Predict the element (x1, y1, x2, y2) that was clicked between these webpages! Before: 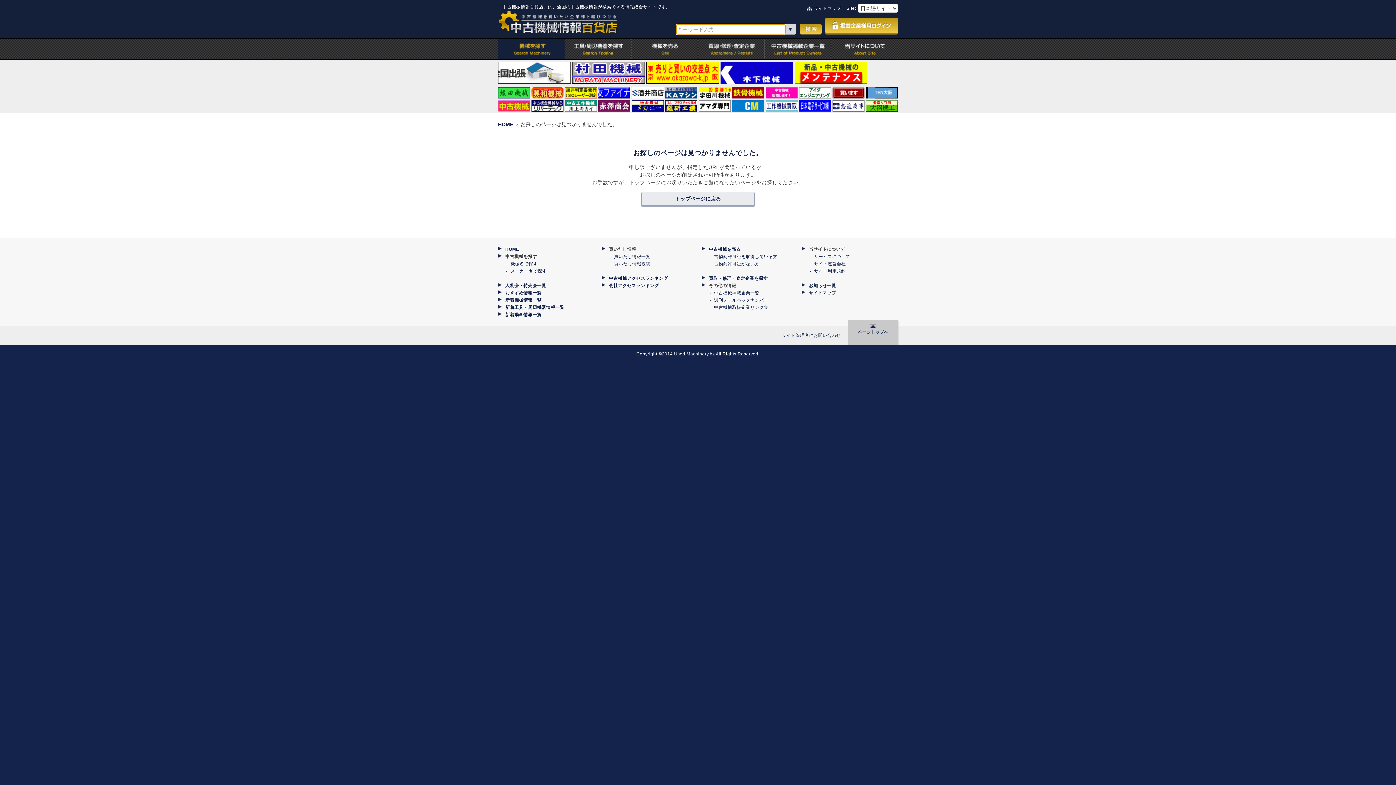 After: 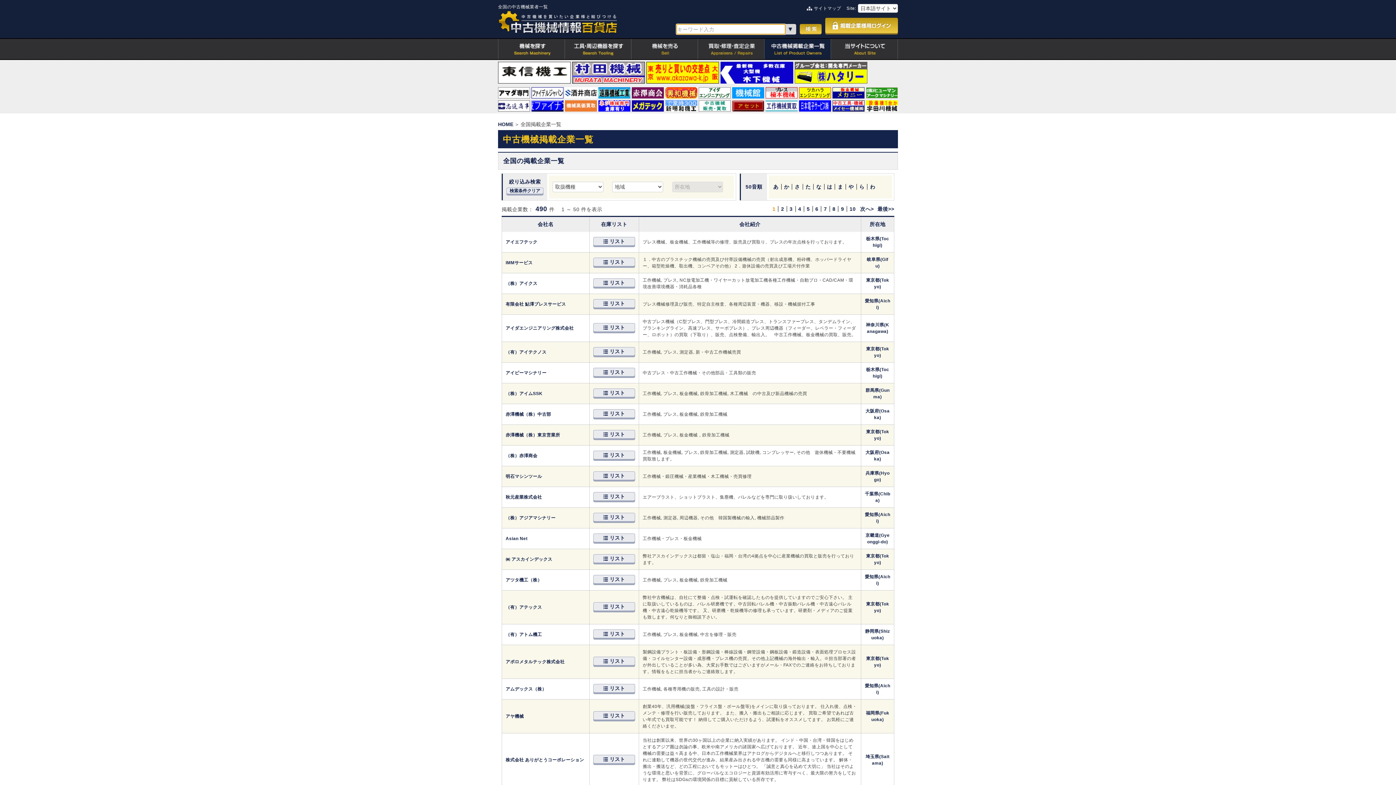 Action: bbox: (714, 290, 759, 295) label: 中古機械掲載企業一覧